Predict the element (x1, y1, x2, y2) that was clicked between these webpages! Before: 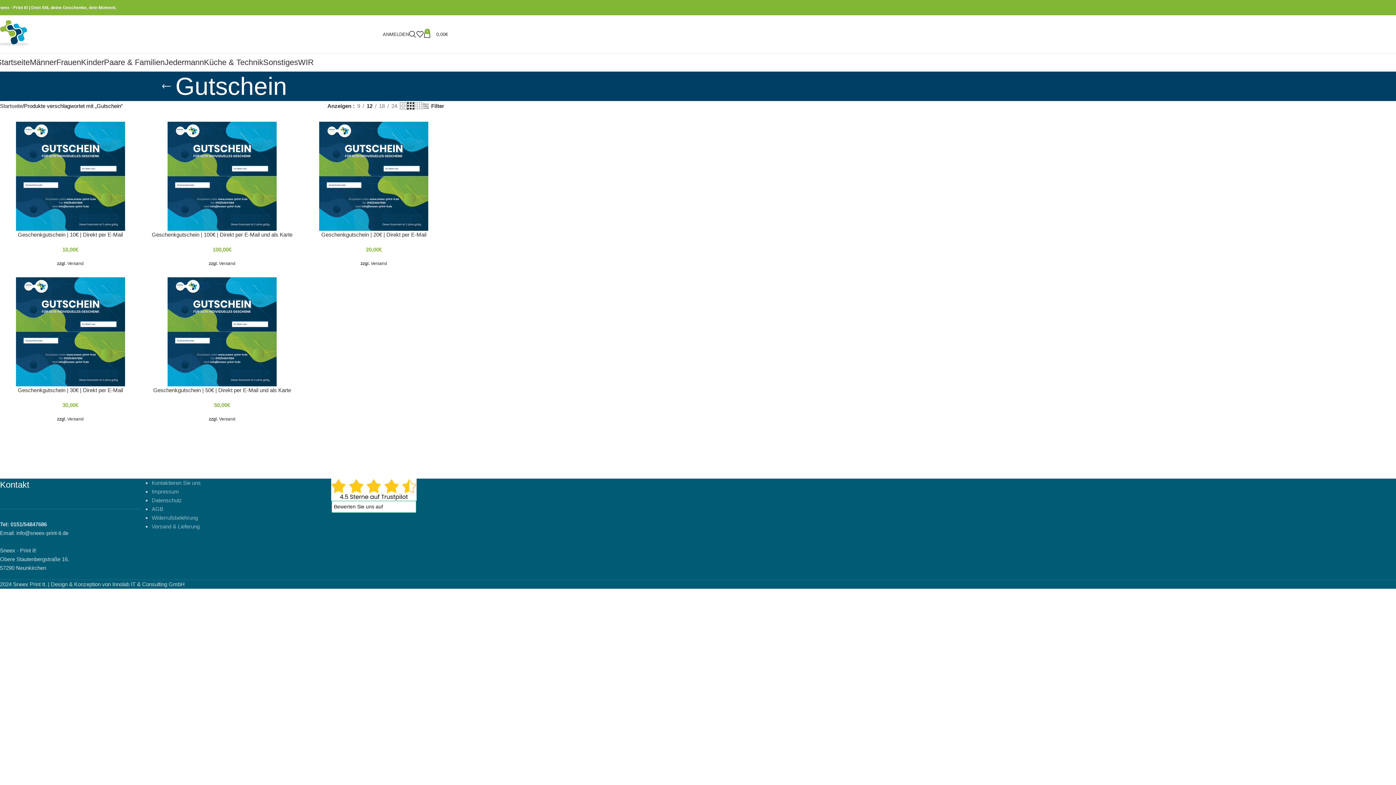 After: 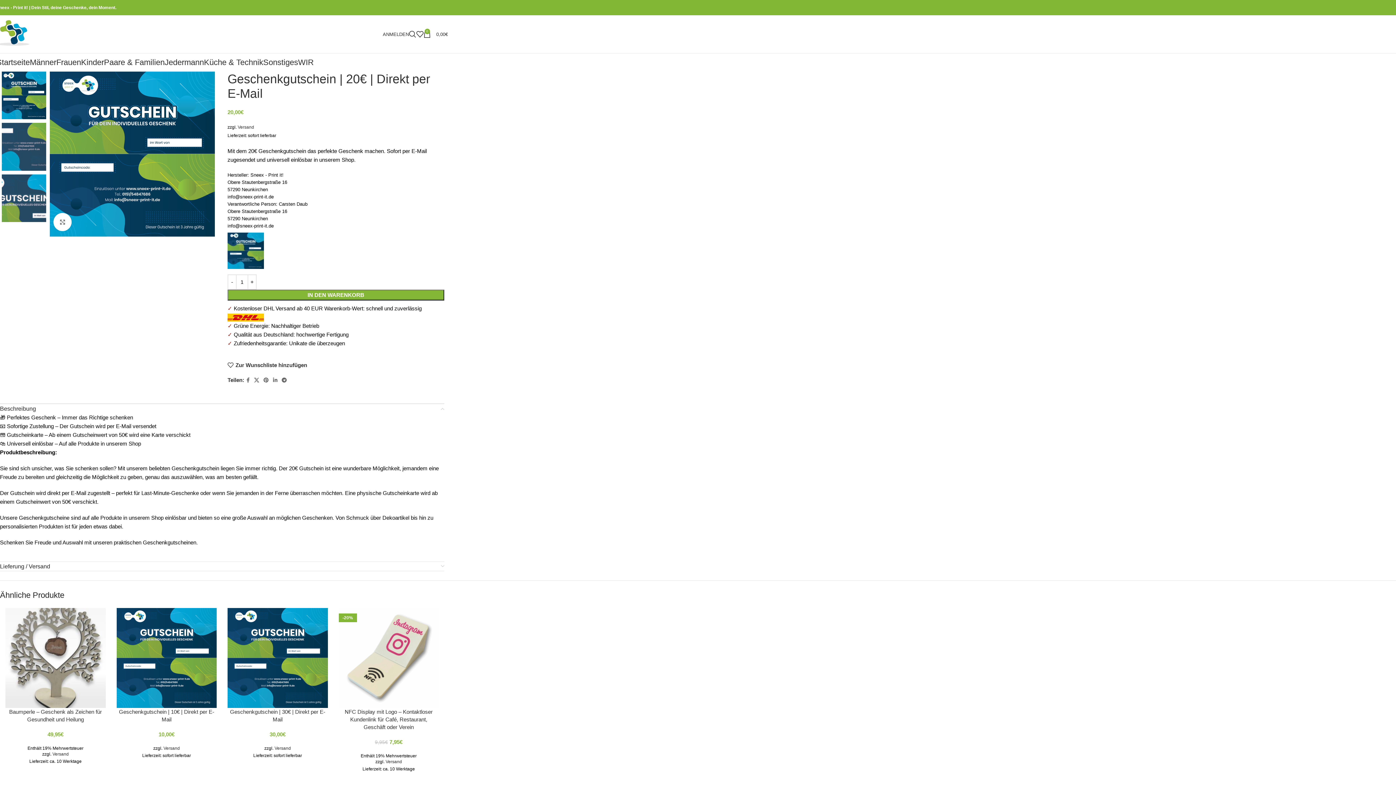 Action: bbox: (303, 121, 444, 230)